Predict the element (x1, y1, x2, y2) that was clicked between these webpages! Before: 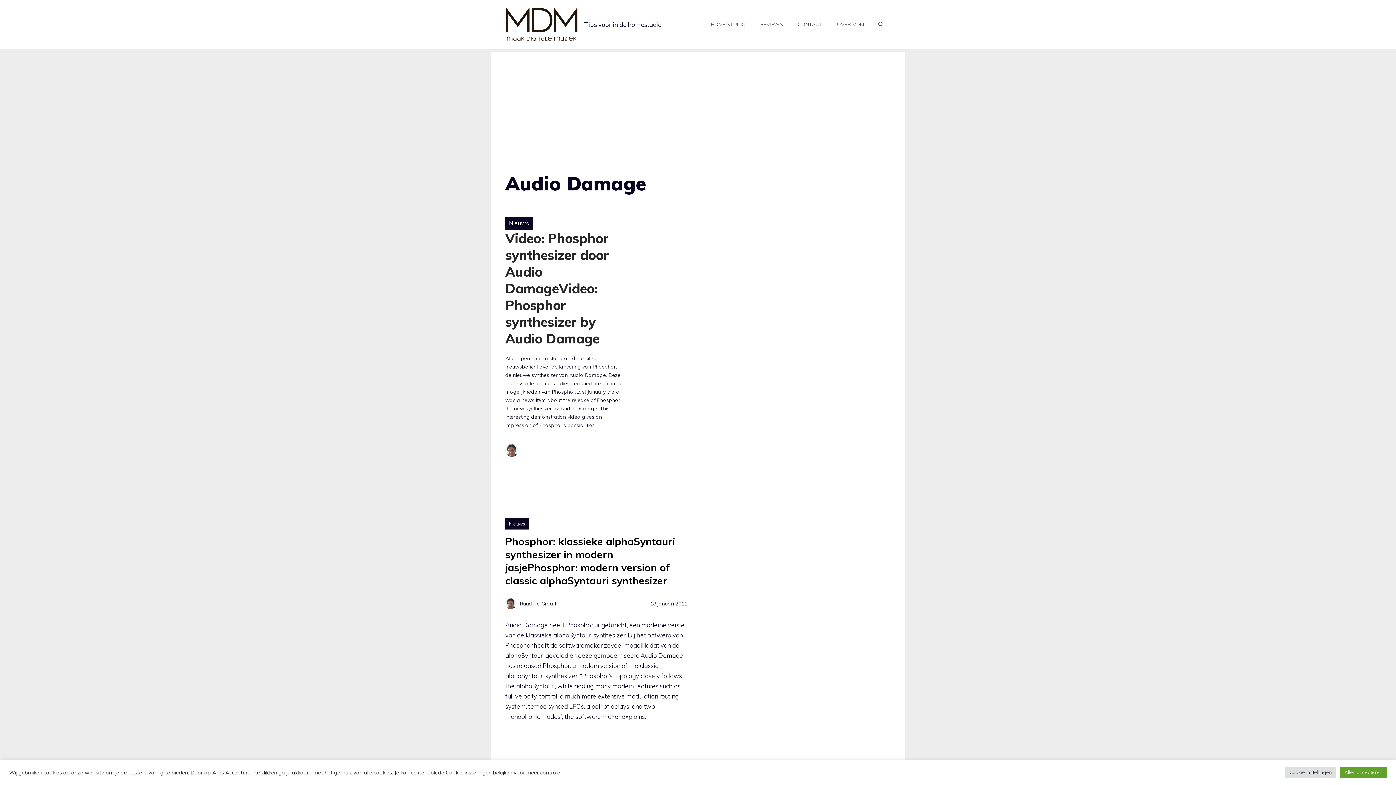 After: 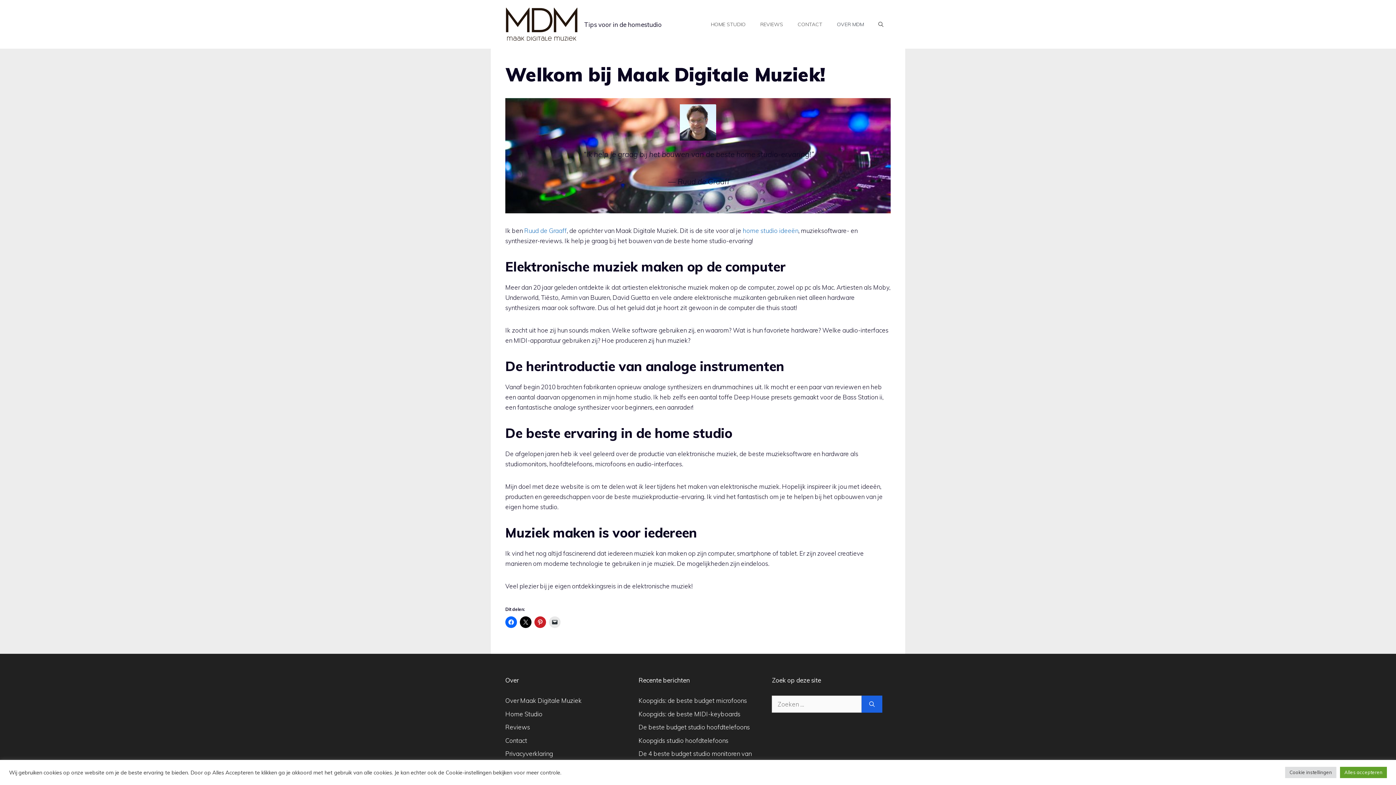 Action: bbox: (829, 13, 871, 35) label: OVER MDM